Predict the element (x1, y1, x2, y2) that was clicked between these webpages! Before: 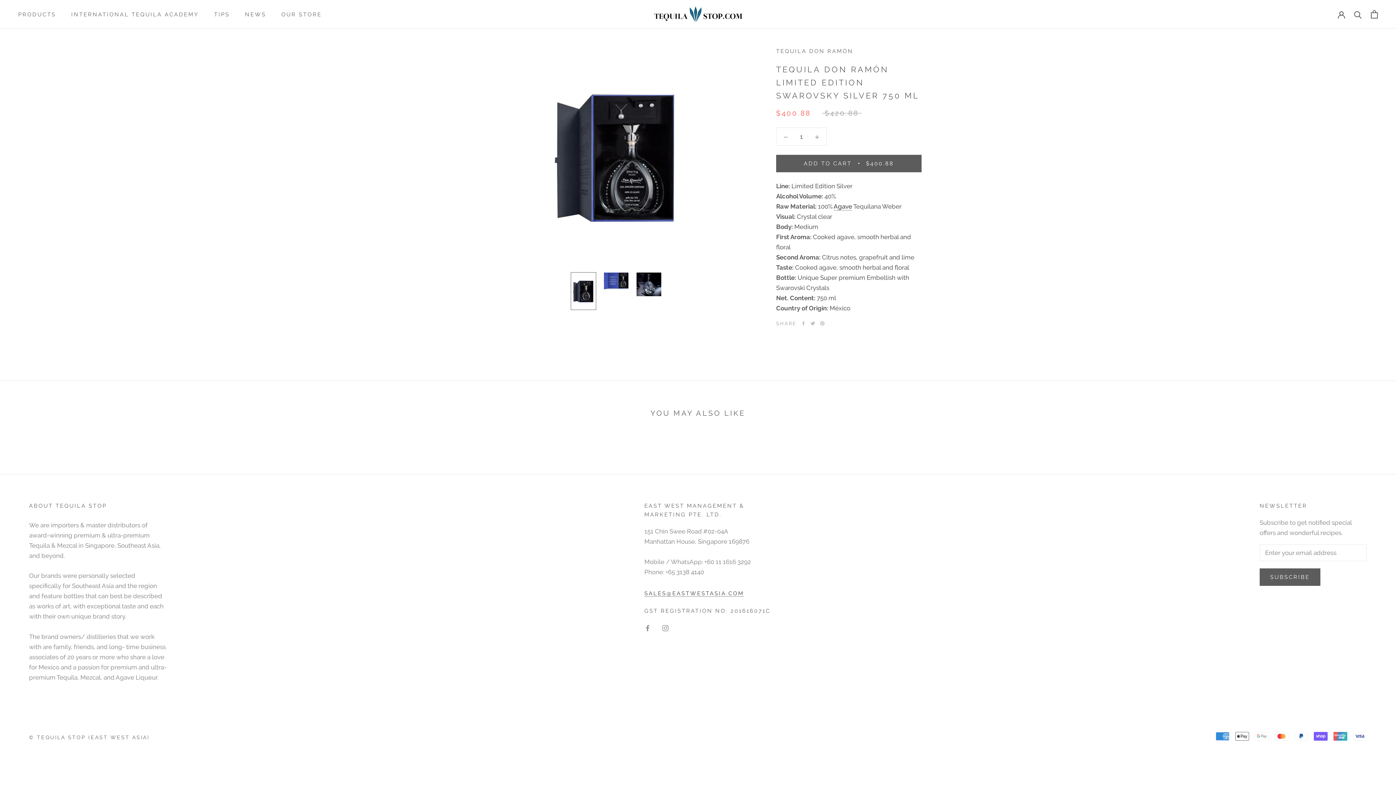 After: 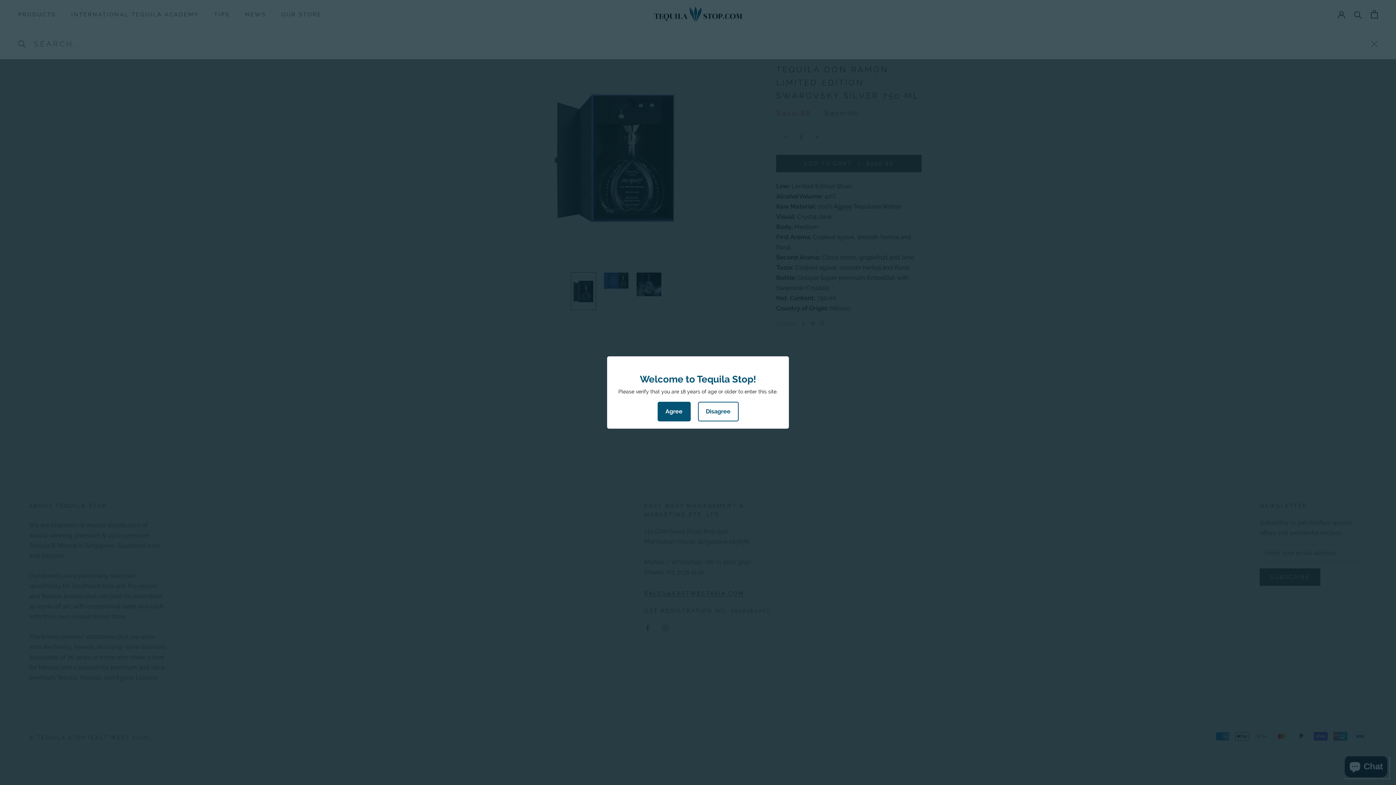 Action: bbox: (1354, 10, 1362, 18) label: Search